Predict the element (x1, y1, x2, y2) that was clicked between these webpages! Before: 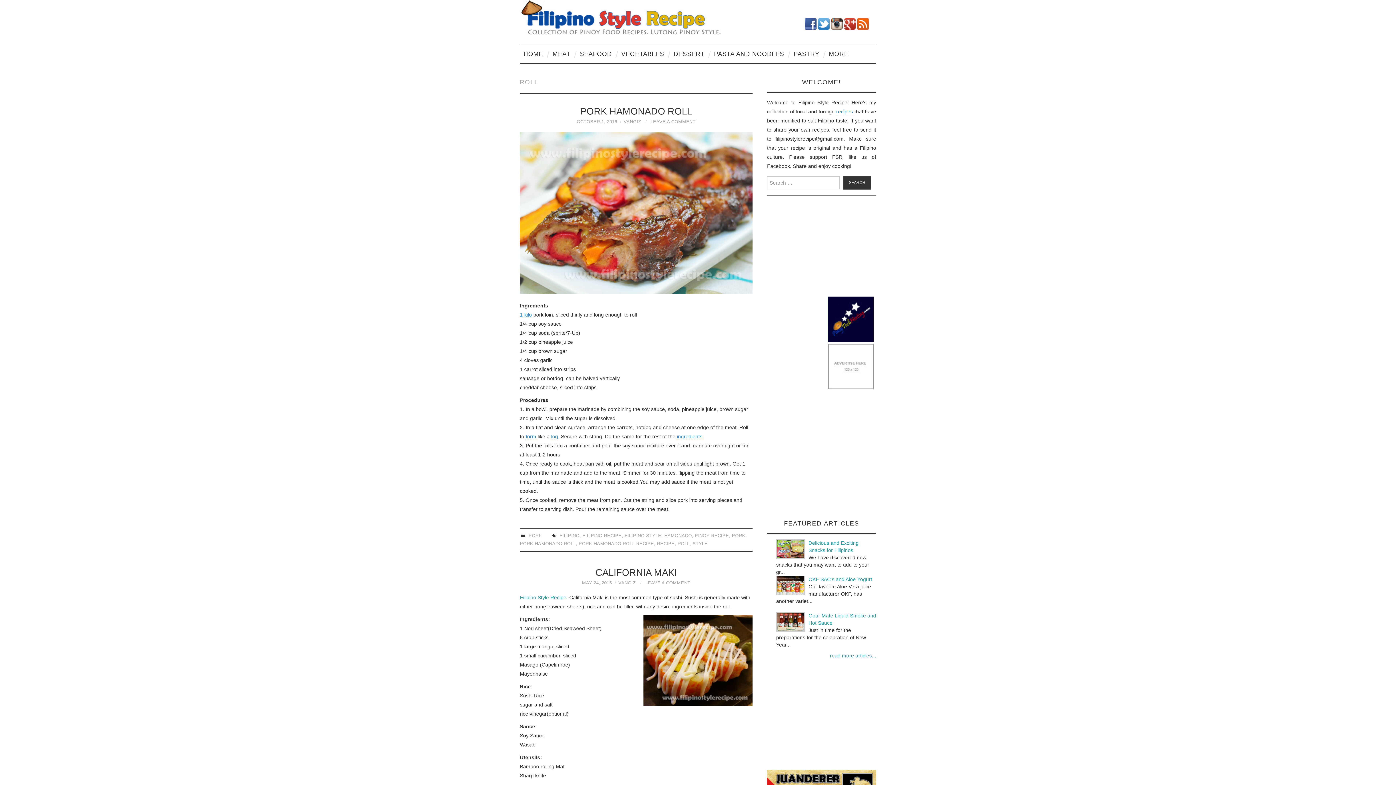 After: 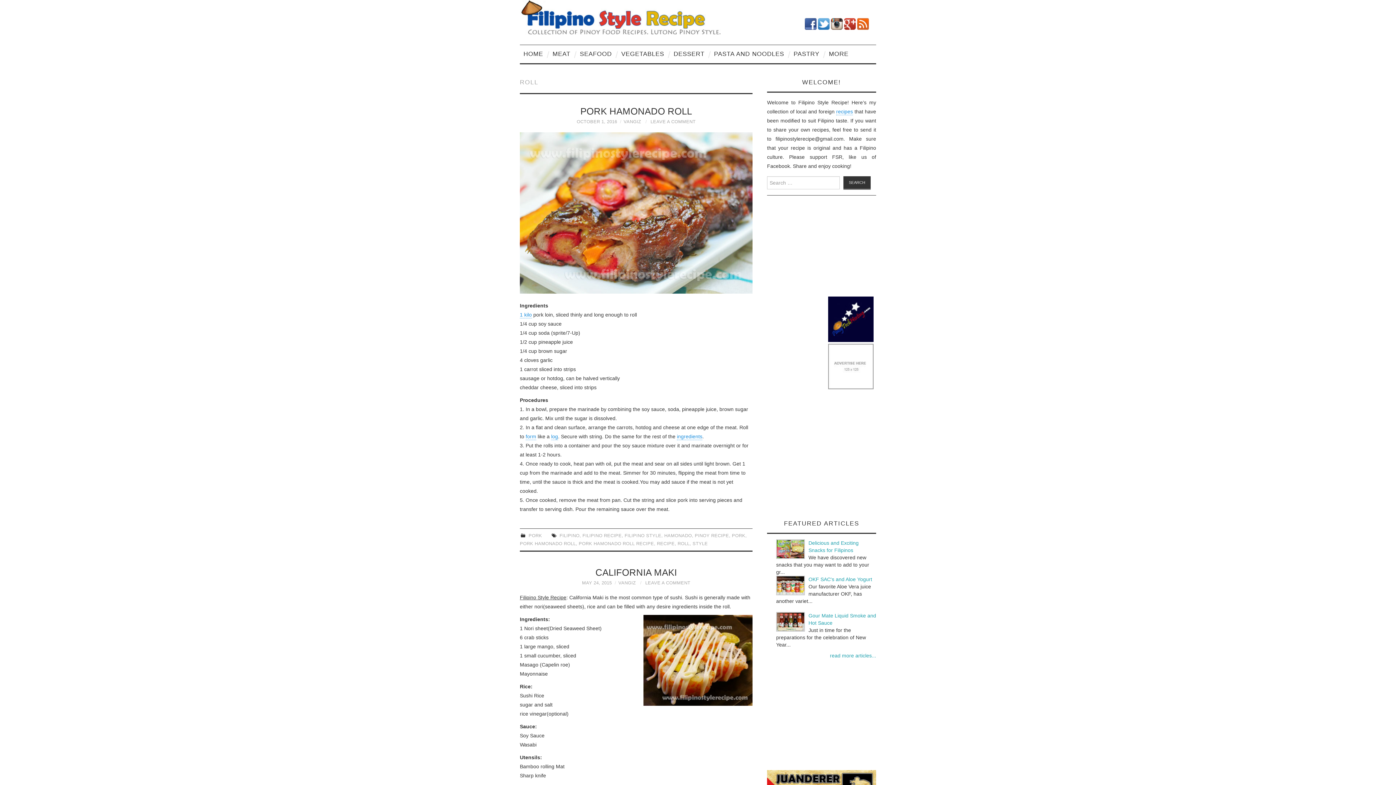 Action: label: Filipino Style Recipe bbox: (520, 594, 566, 600)